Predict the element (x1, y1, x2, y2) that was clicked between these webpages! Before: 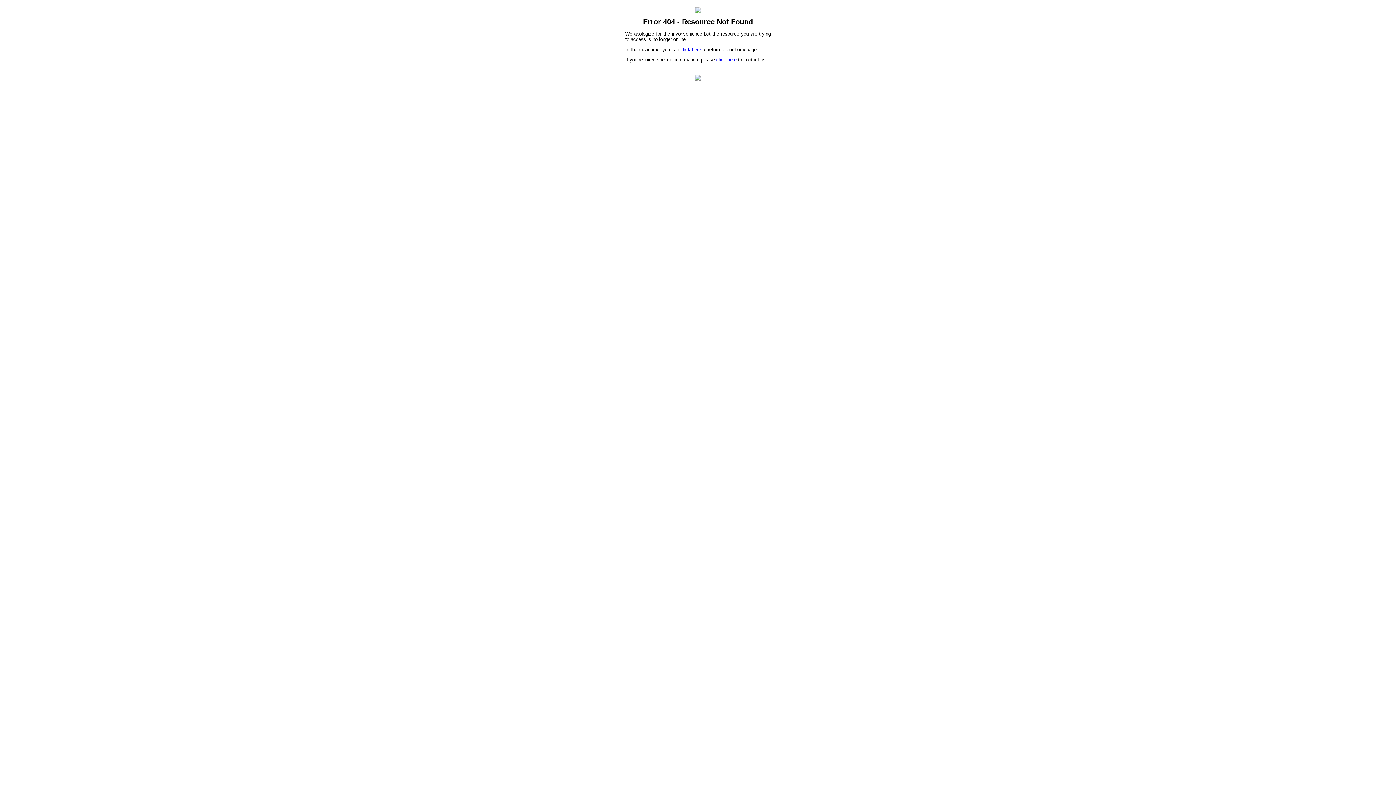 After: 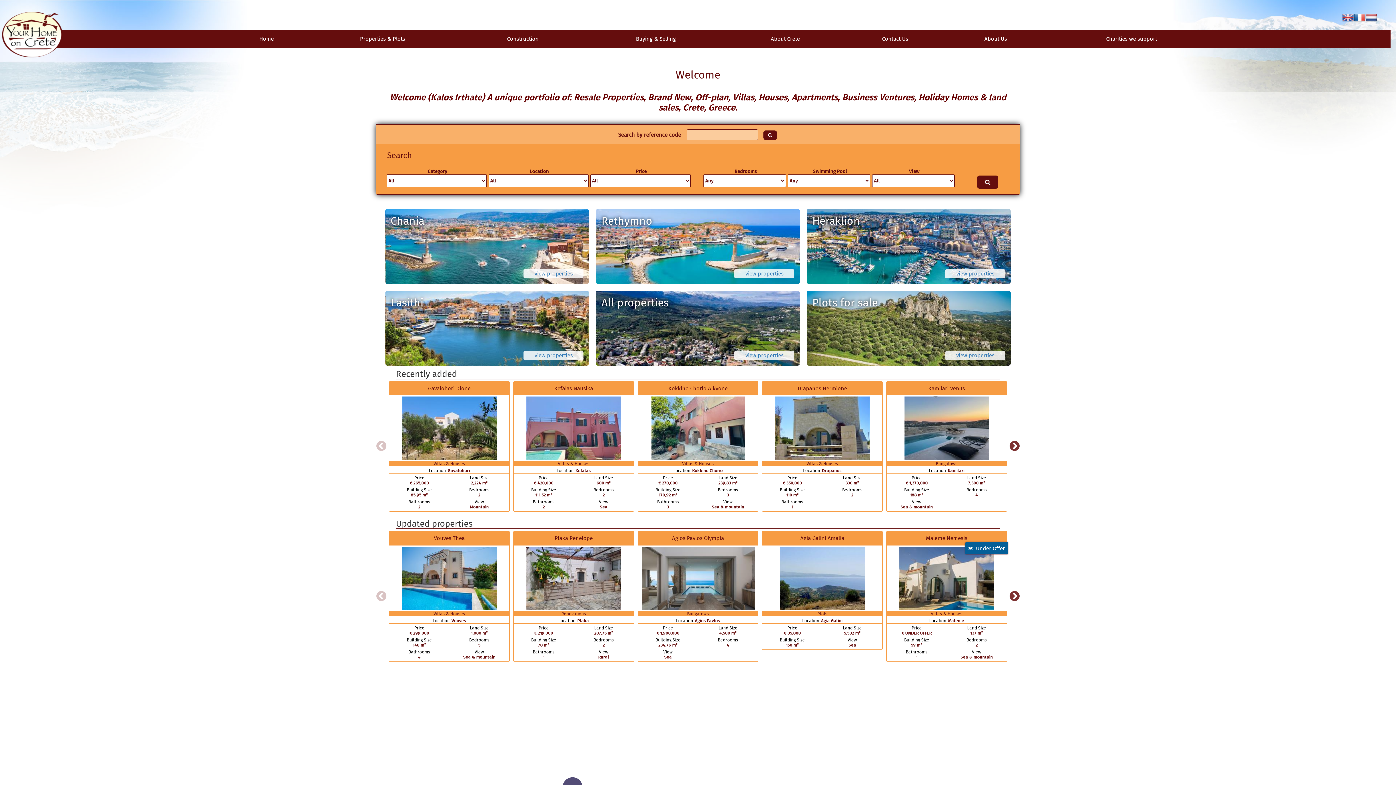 Action: label: click here bbox: (680, 46, 701, 52)